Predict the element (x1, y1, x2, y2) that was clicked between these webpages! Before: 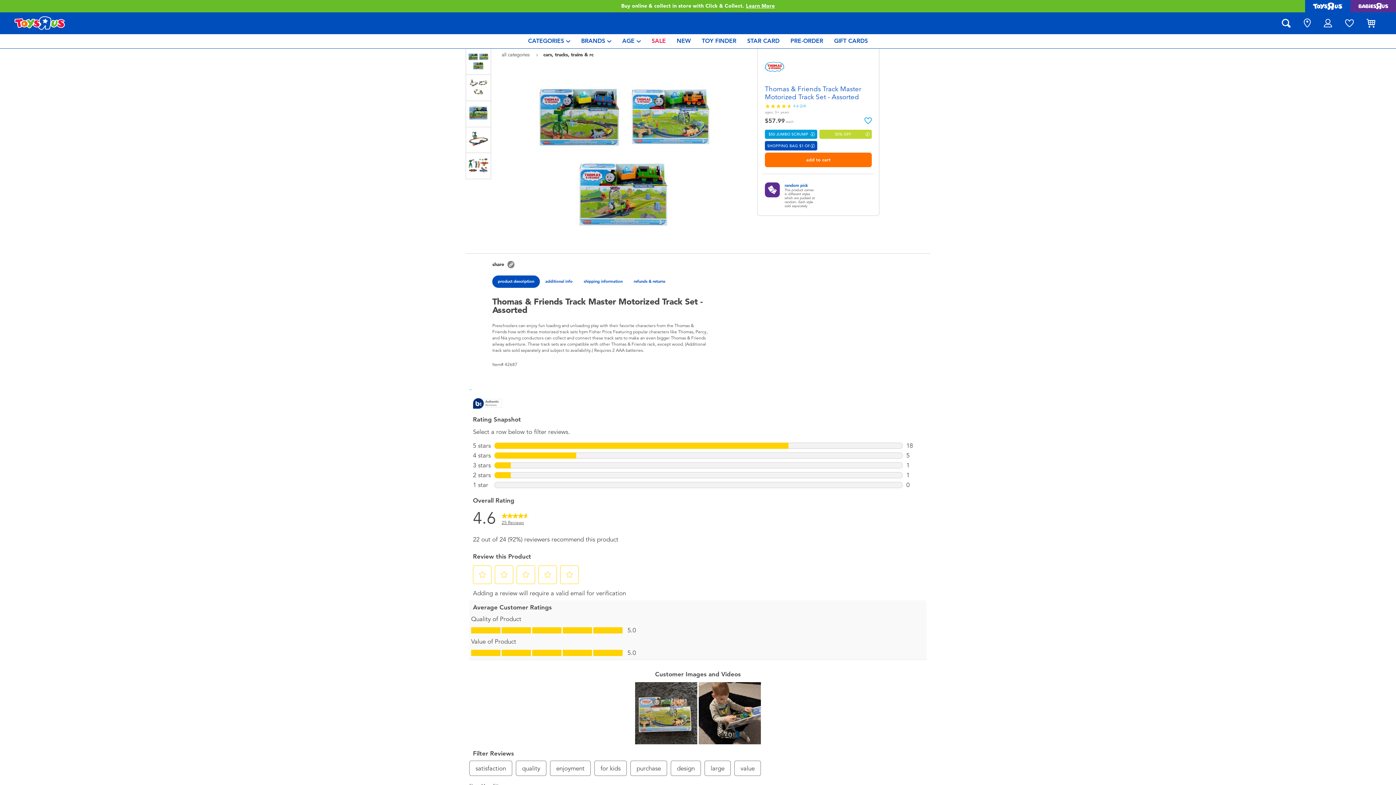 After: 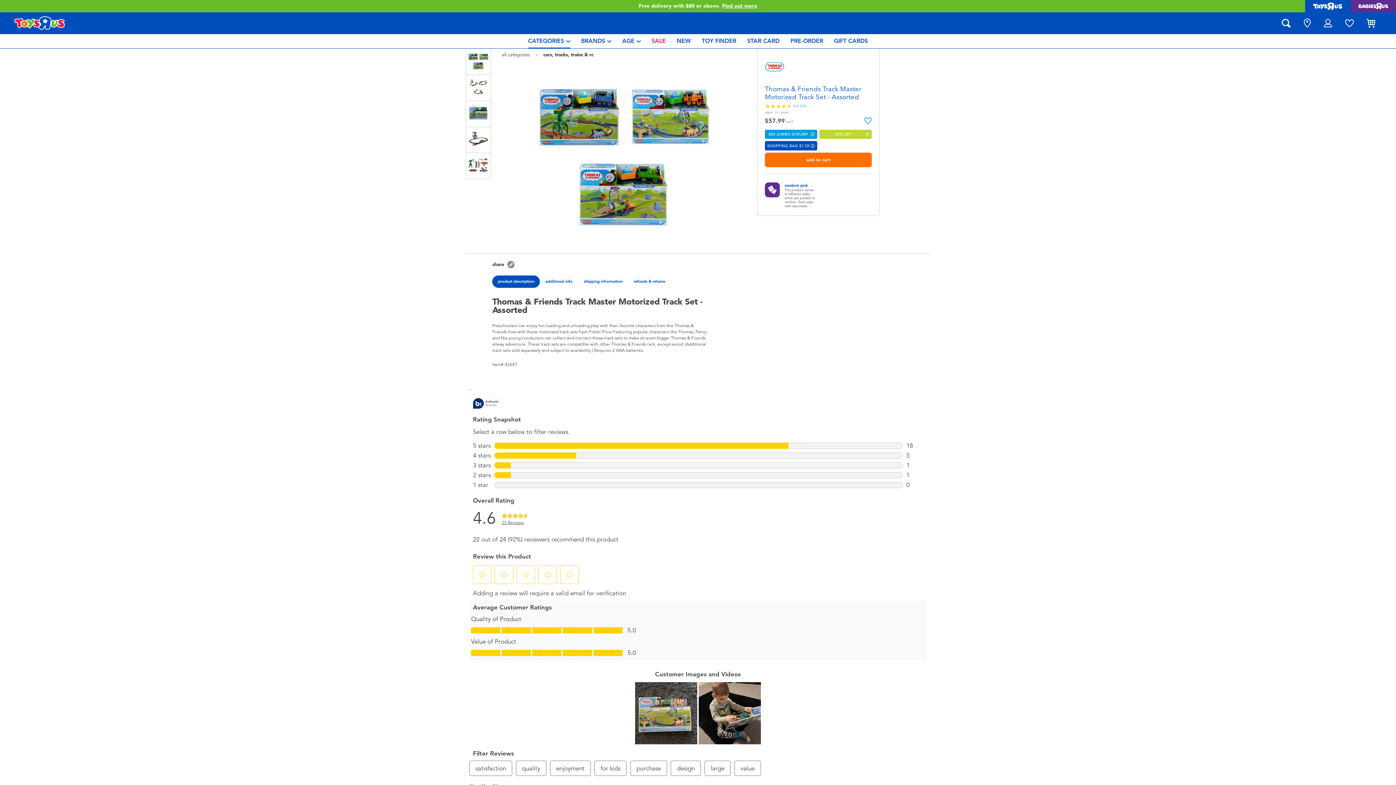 Action: bbox: (528, 34, 570, 48) label: CATEGORIES 